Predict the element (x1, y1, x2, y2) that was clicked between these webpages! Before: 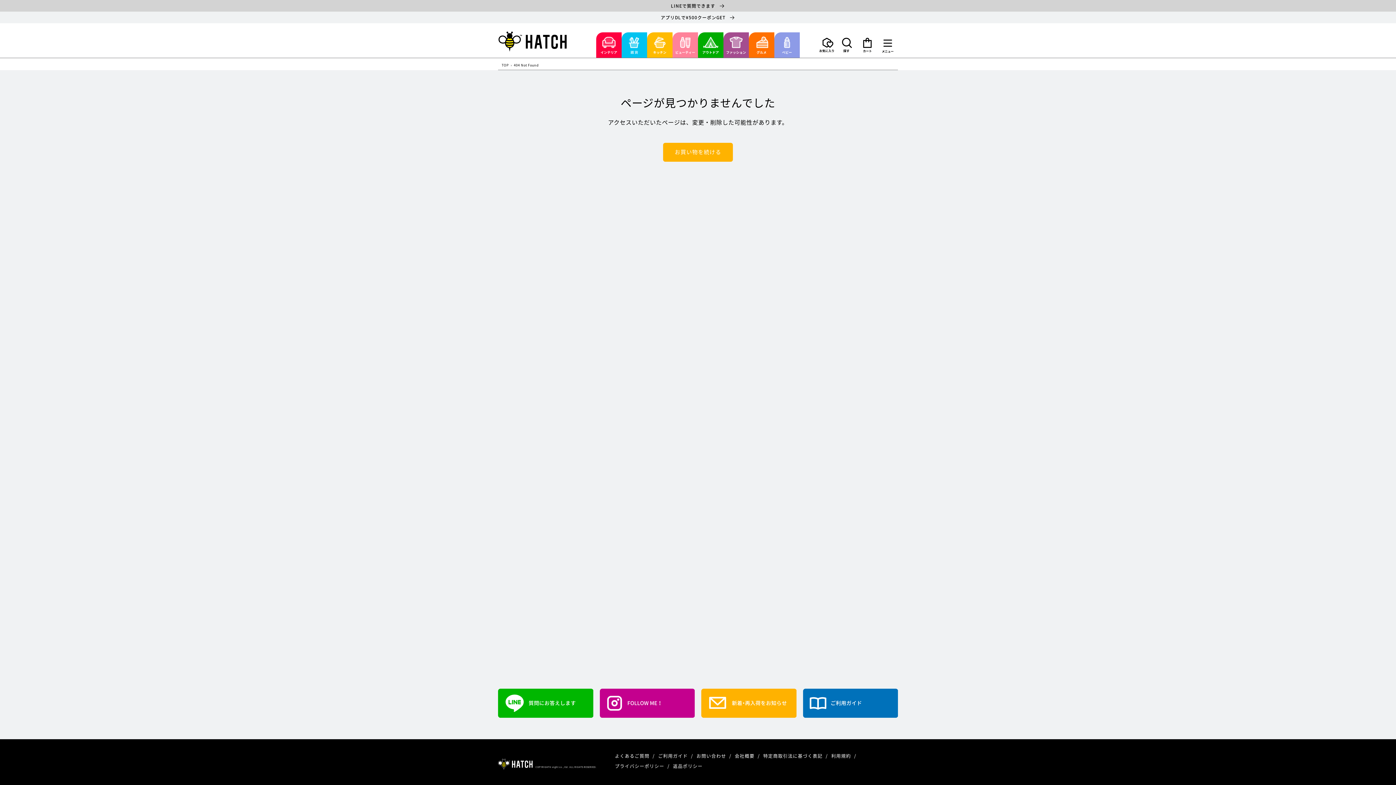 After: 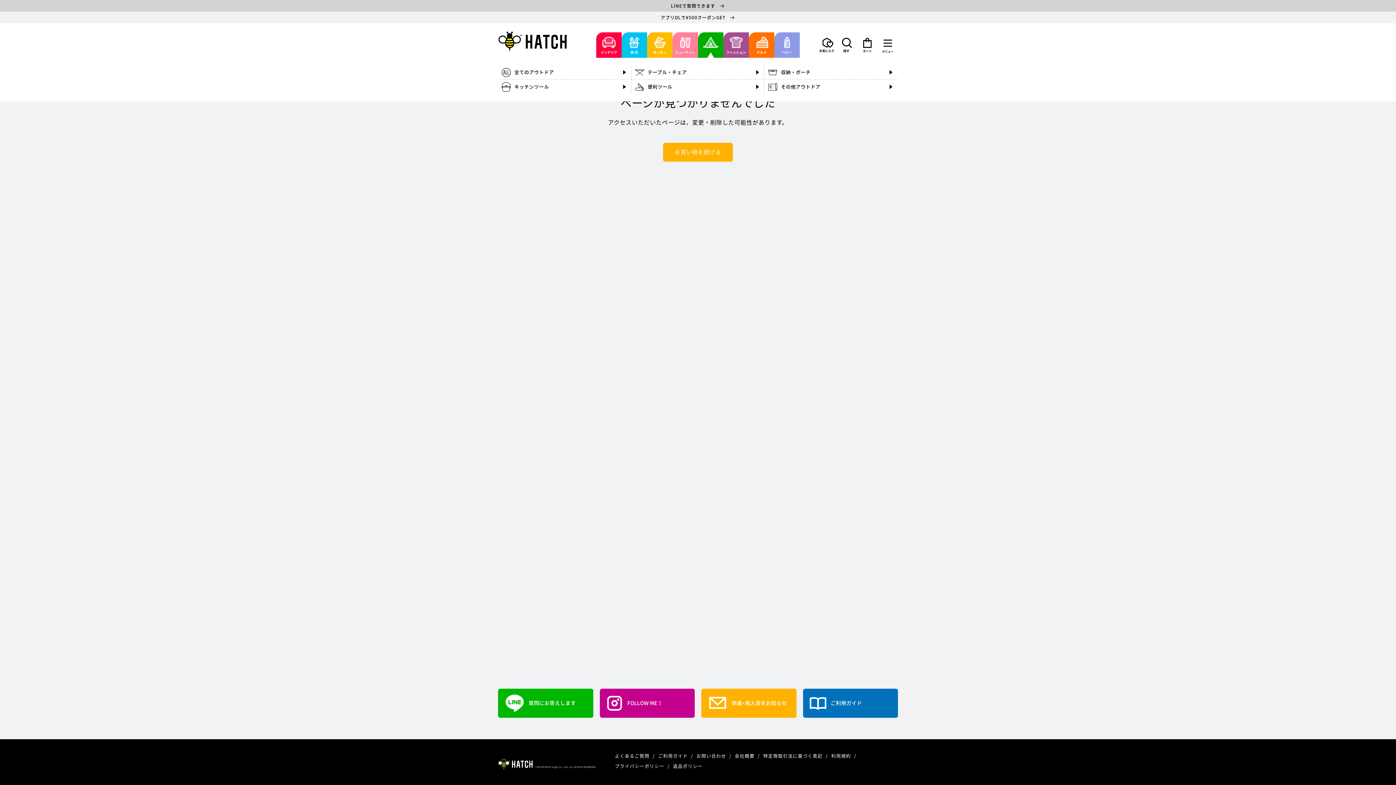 Action: bbox: (698, 32, 723, 57)